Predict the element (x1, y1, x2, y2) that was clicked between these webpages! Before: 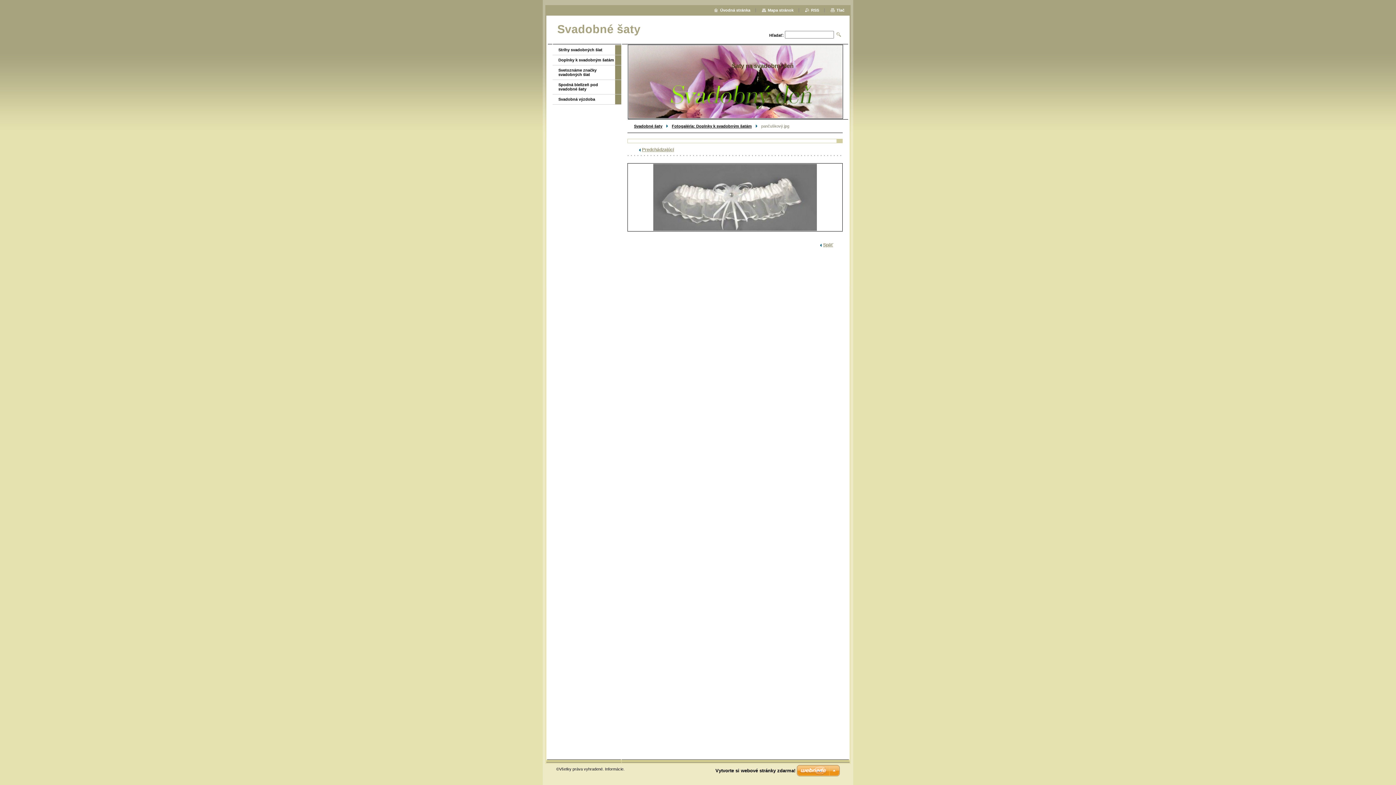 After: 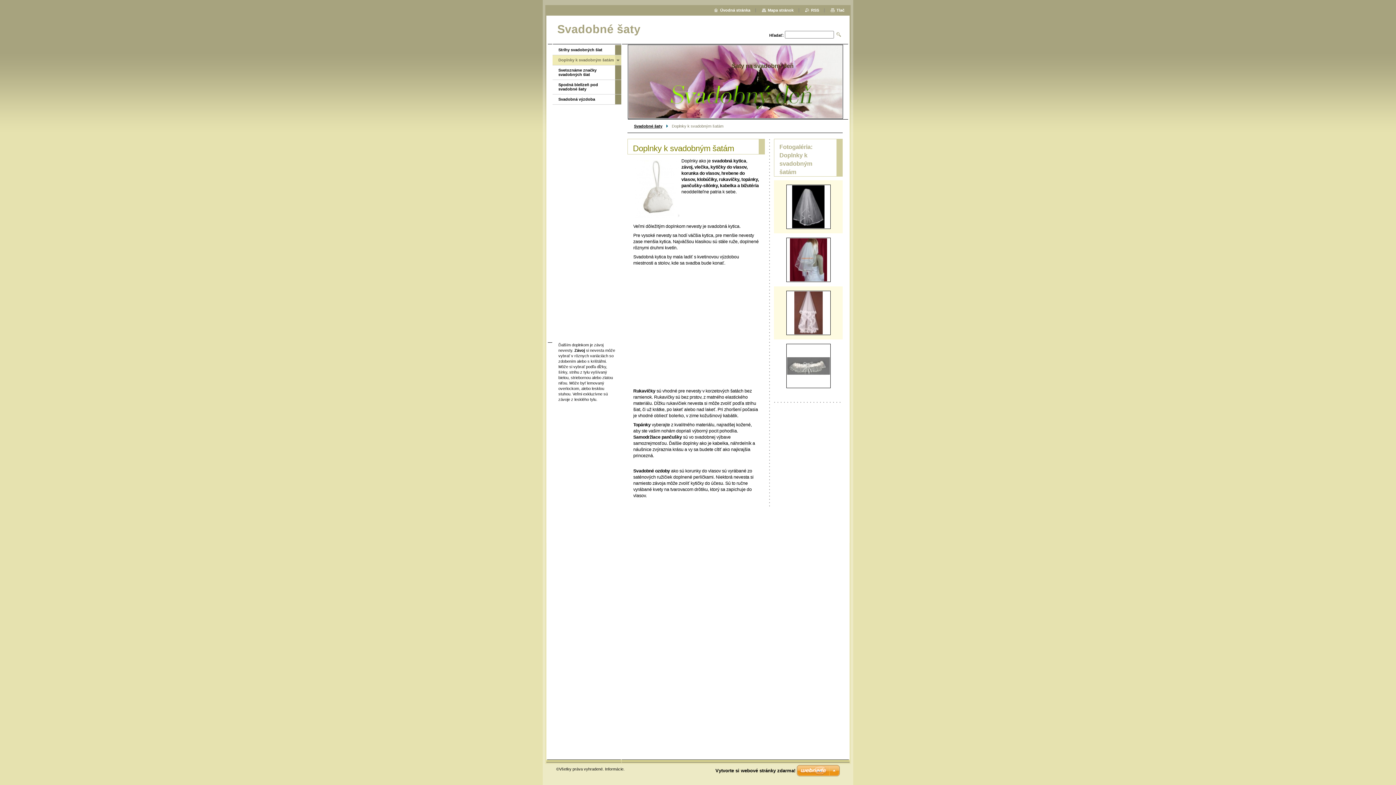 Action: label: Späť bbox: (820, 242, 833, 247)